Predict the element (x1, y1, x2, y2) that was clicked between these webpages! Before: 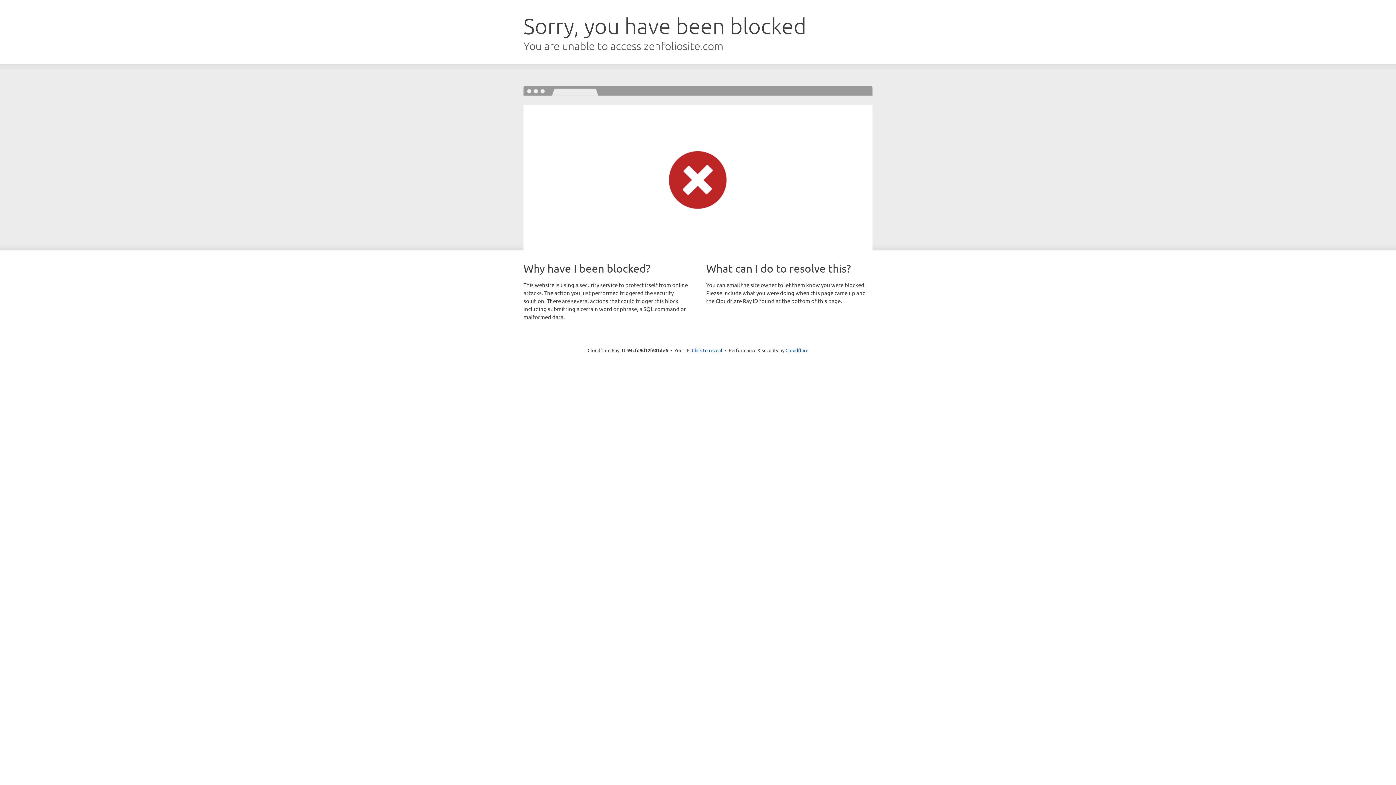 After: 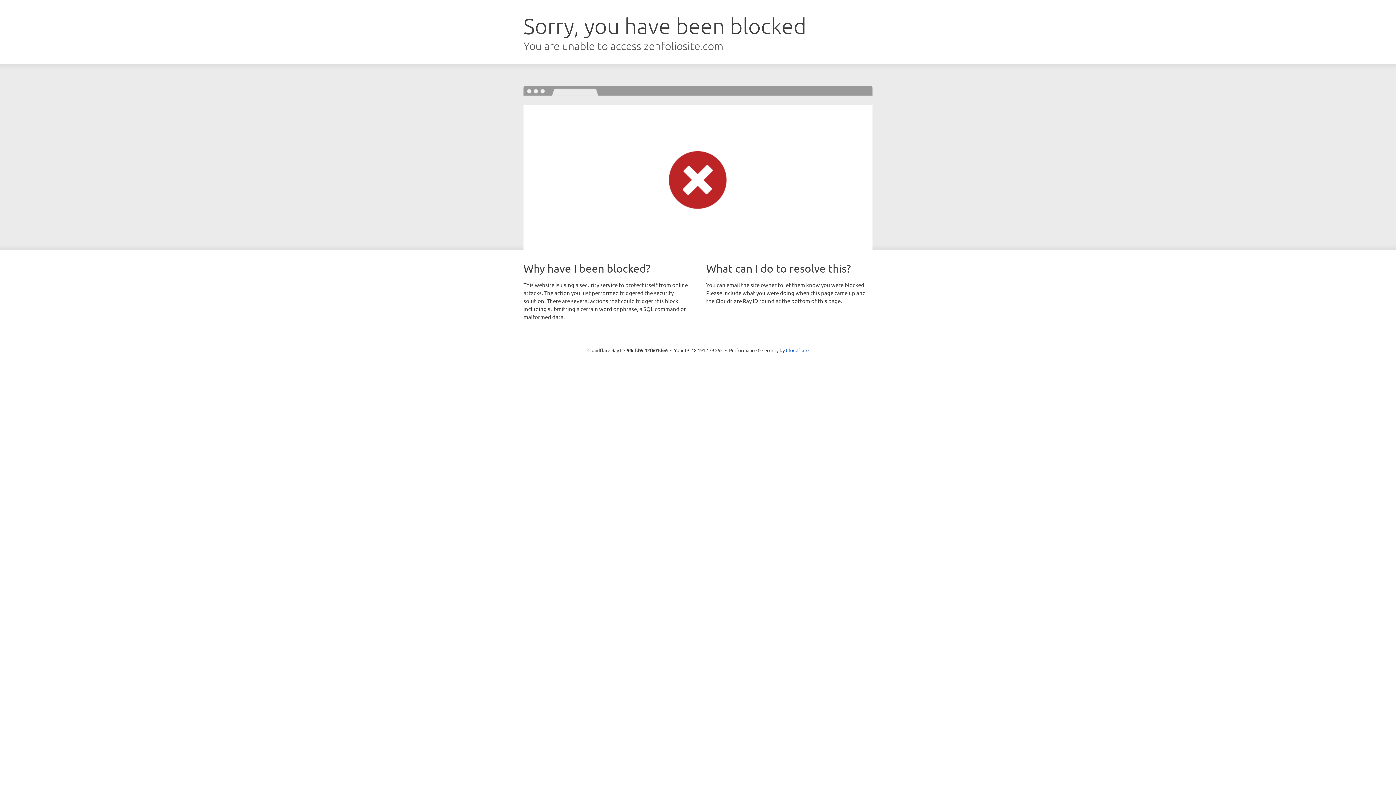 Action: bbox: (692, 346, 722, 353) label: Click to reveal